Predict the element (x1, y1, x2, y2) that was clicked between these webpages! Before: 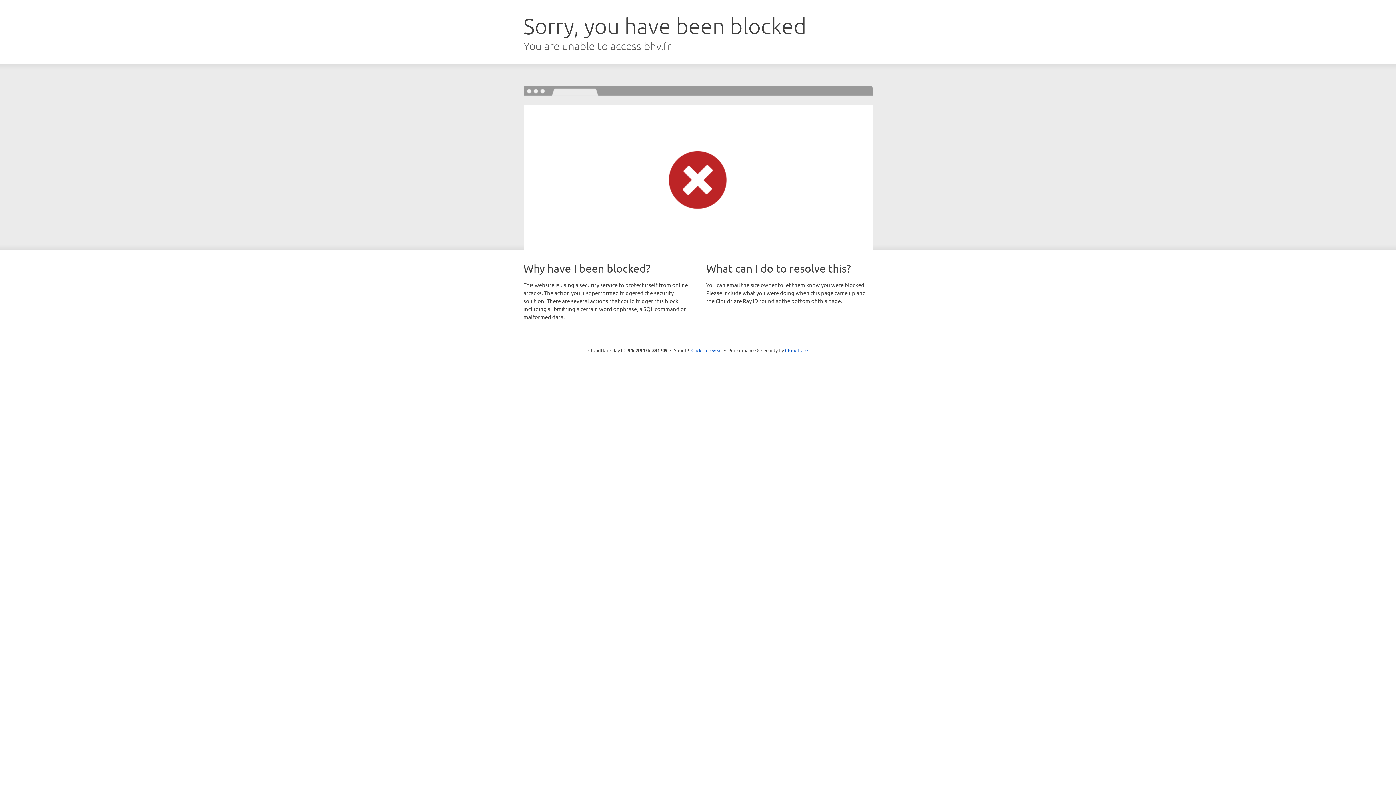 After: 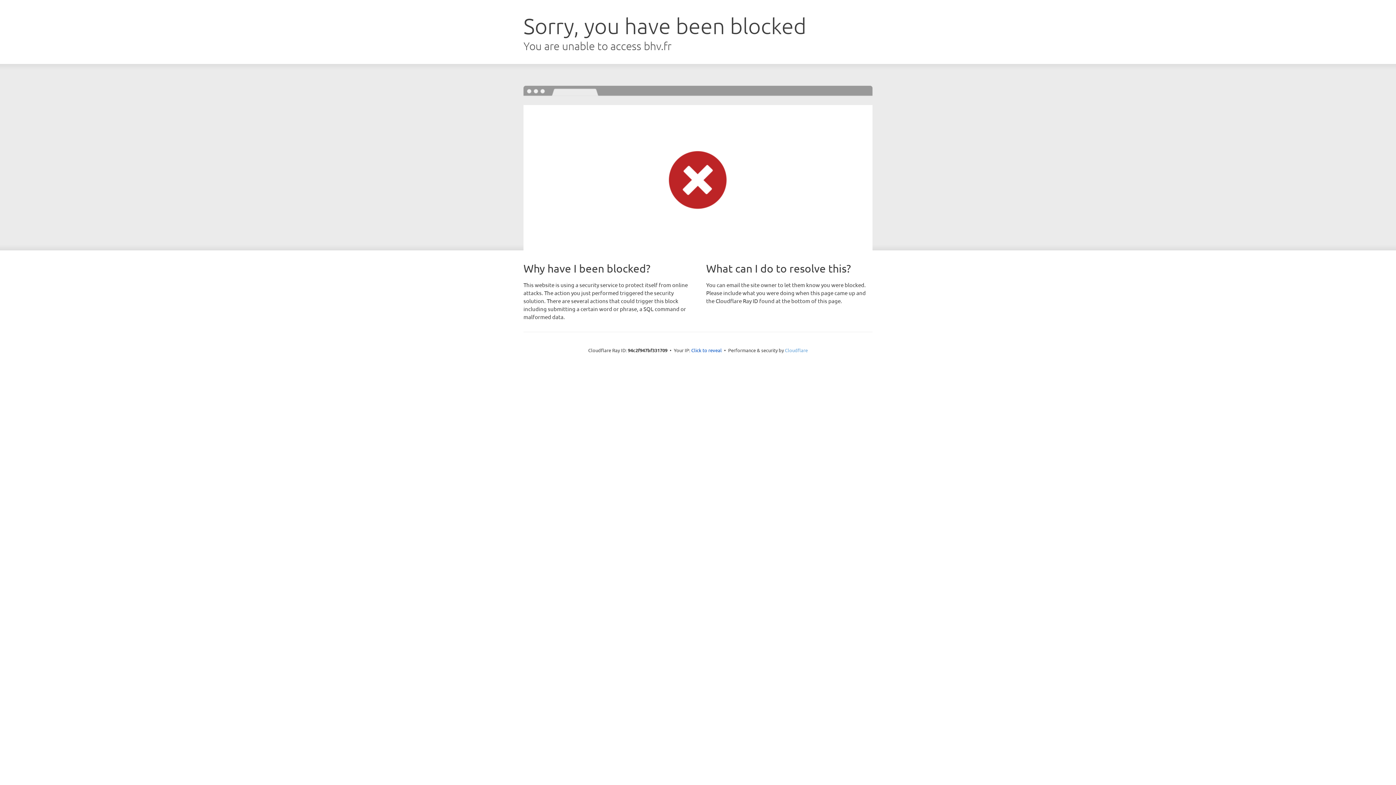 Action: label: Cloudflare bbox: (785, 347, 808, 353)